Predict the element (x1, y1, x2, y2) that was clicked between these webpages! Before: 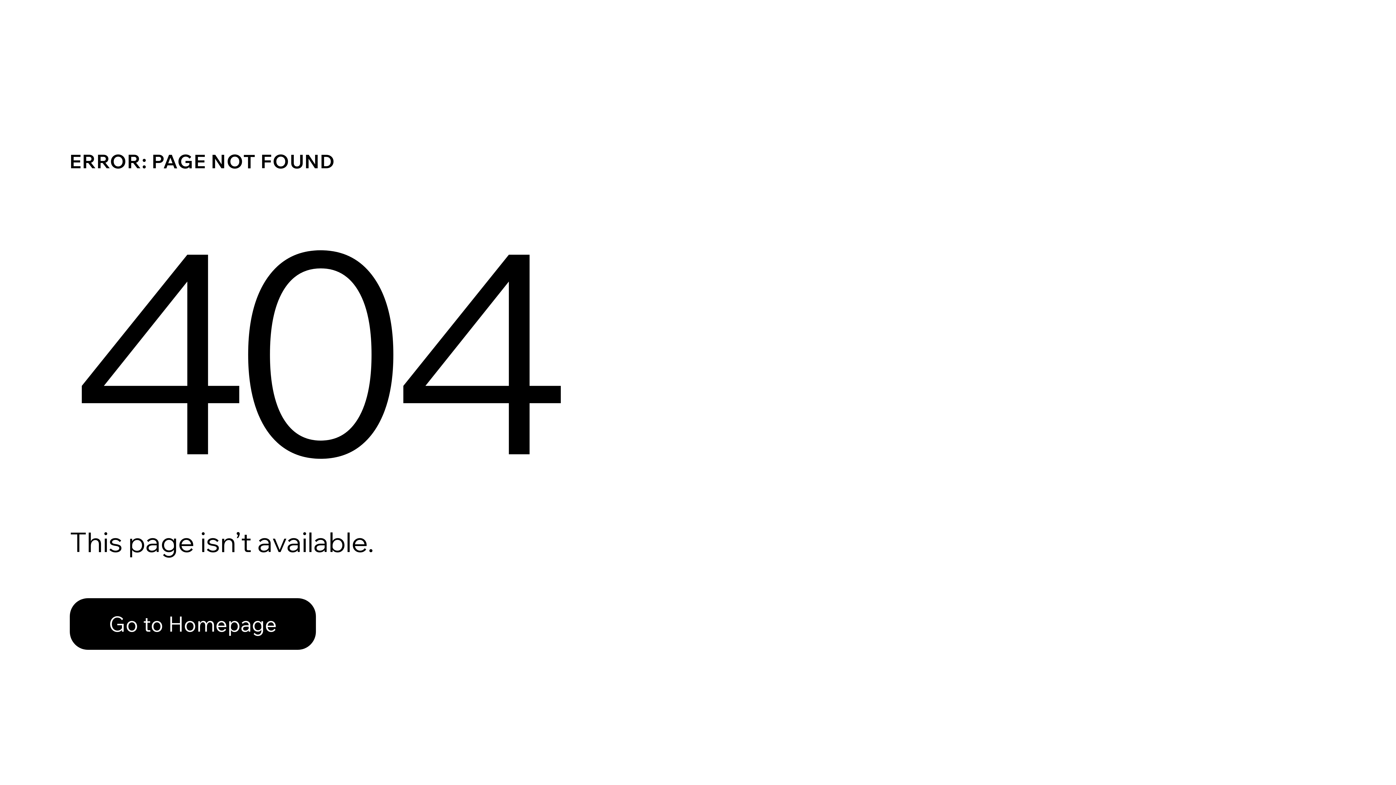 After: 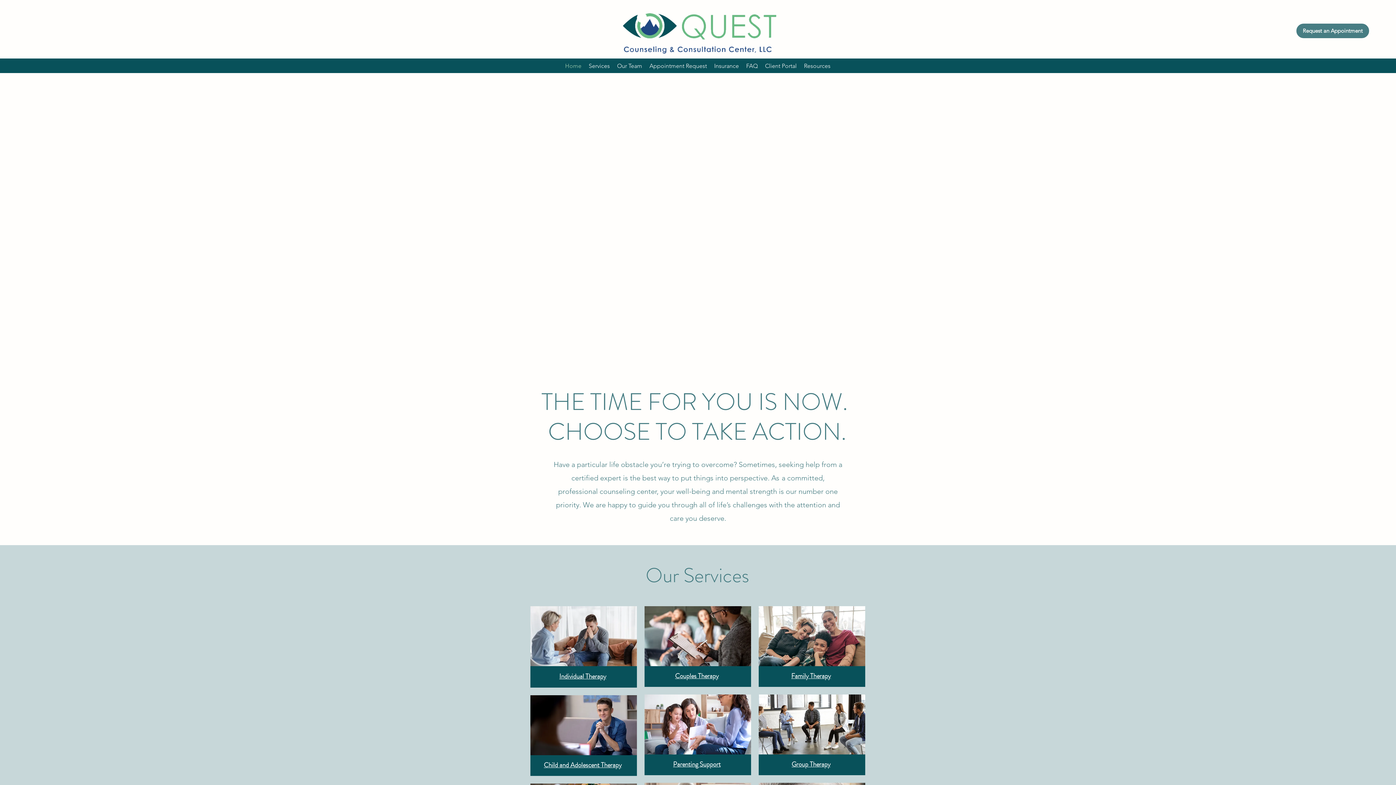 Action: label: Go to Homepage bbox: (69, 582, 768, 659)